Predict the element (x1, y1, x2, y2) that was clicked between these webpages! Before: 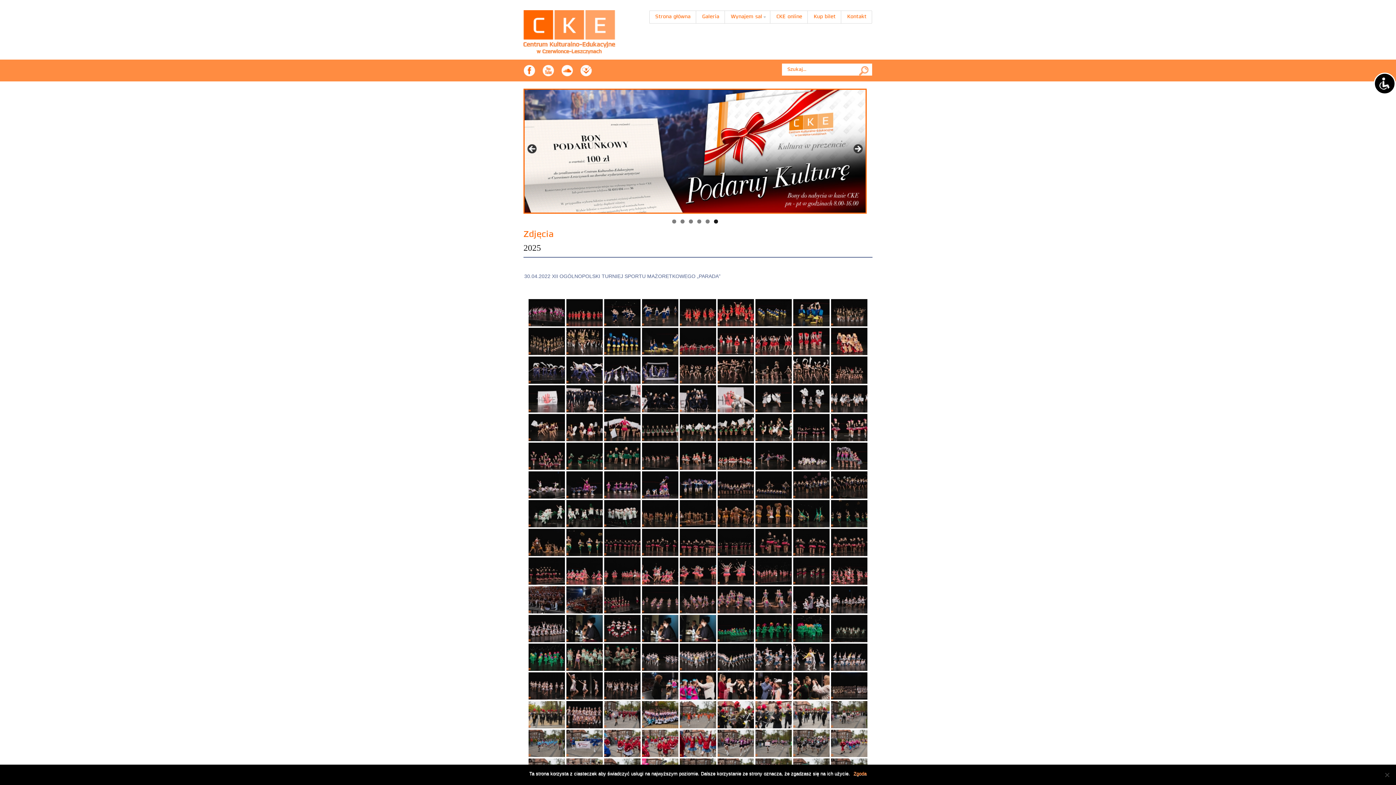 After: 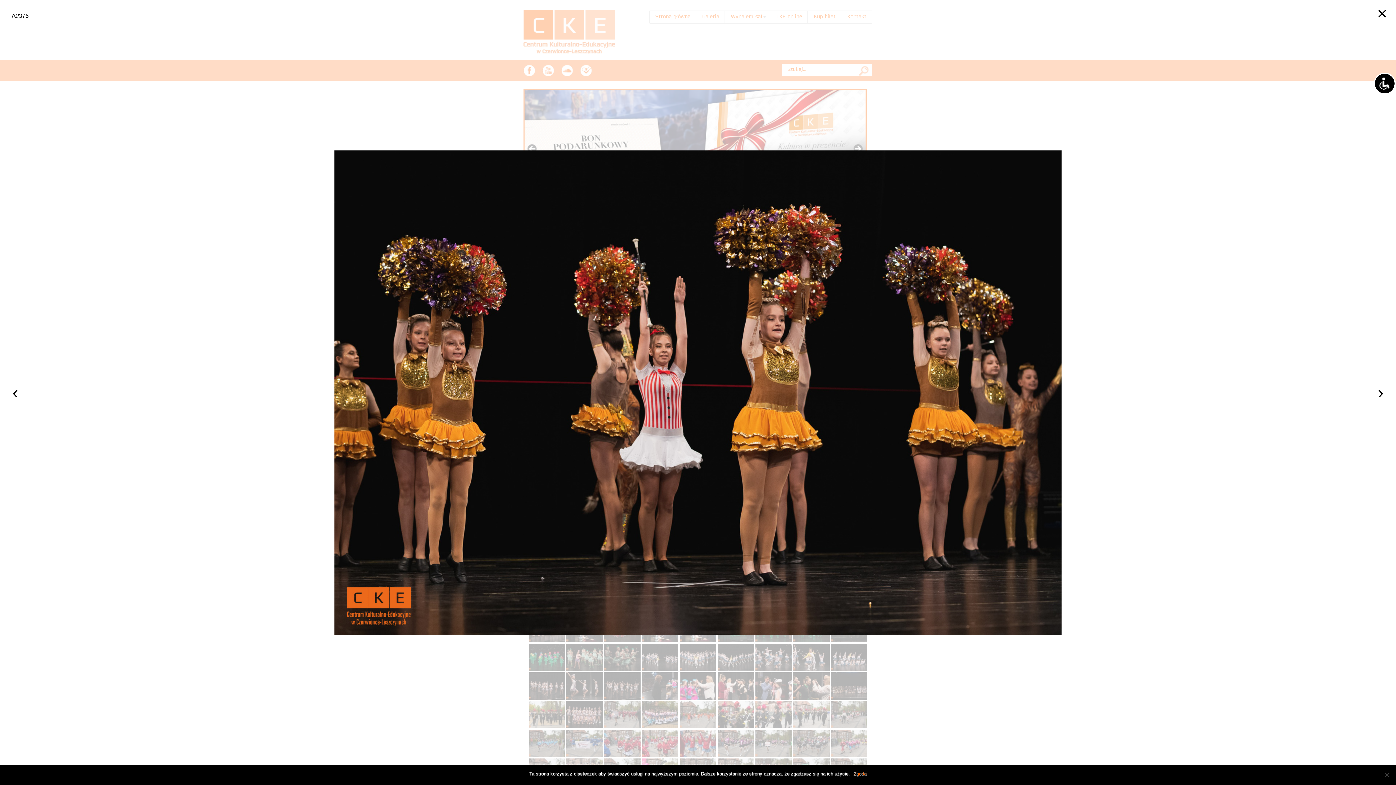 Action: bbox: (755, 500, 792, 527)